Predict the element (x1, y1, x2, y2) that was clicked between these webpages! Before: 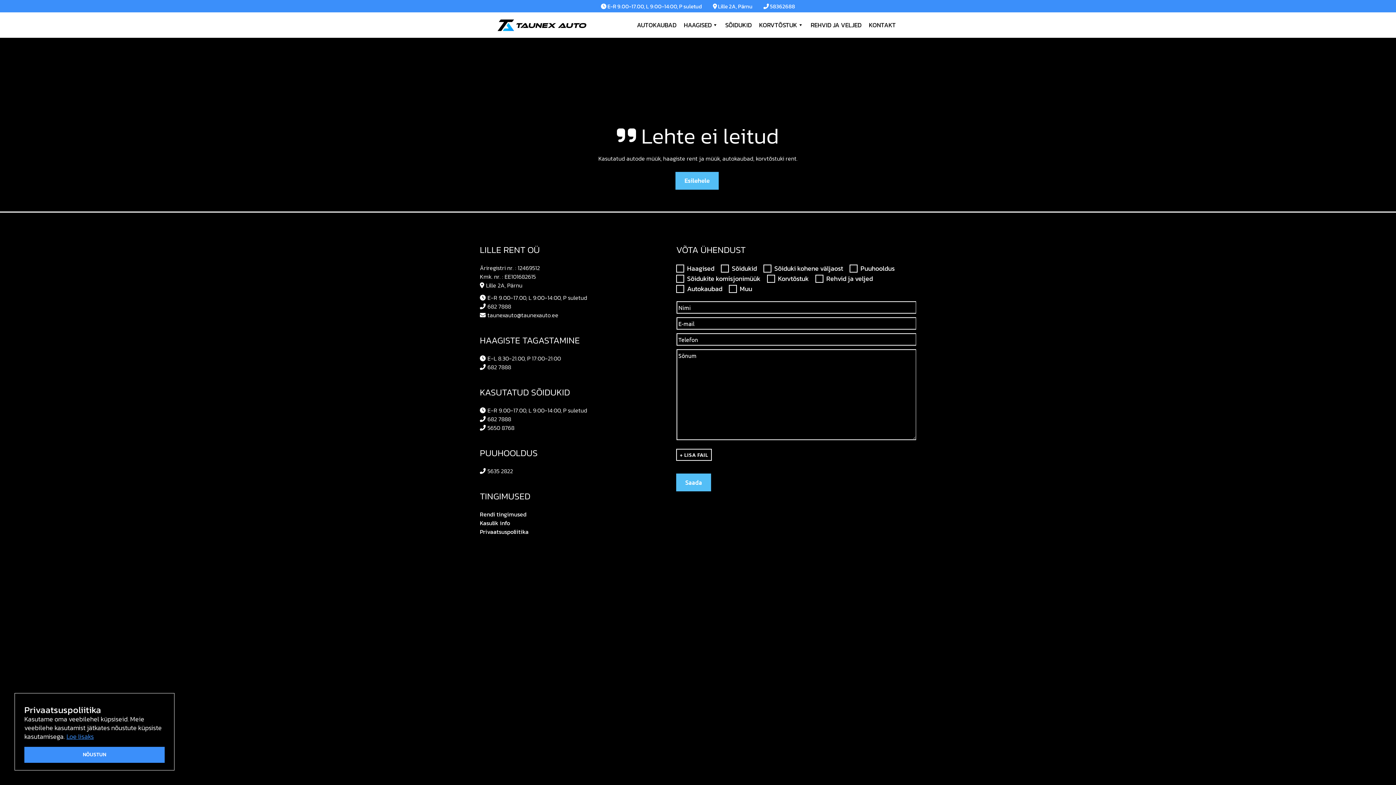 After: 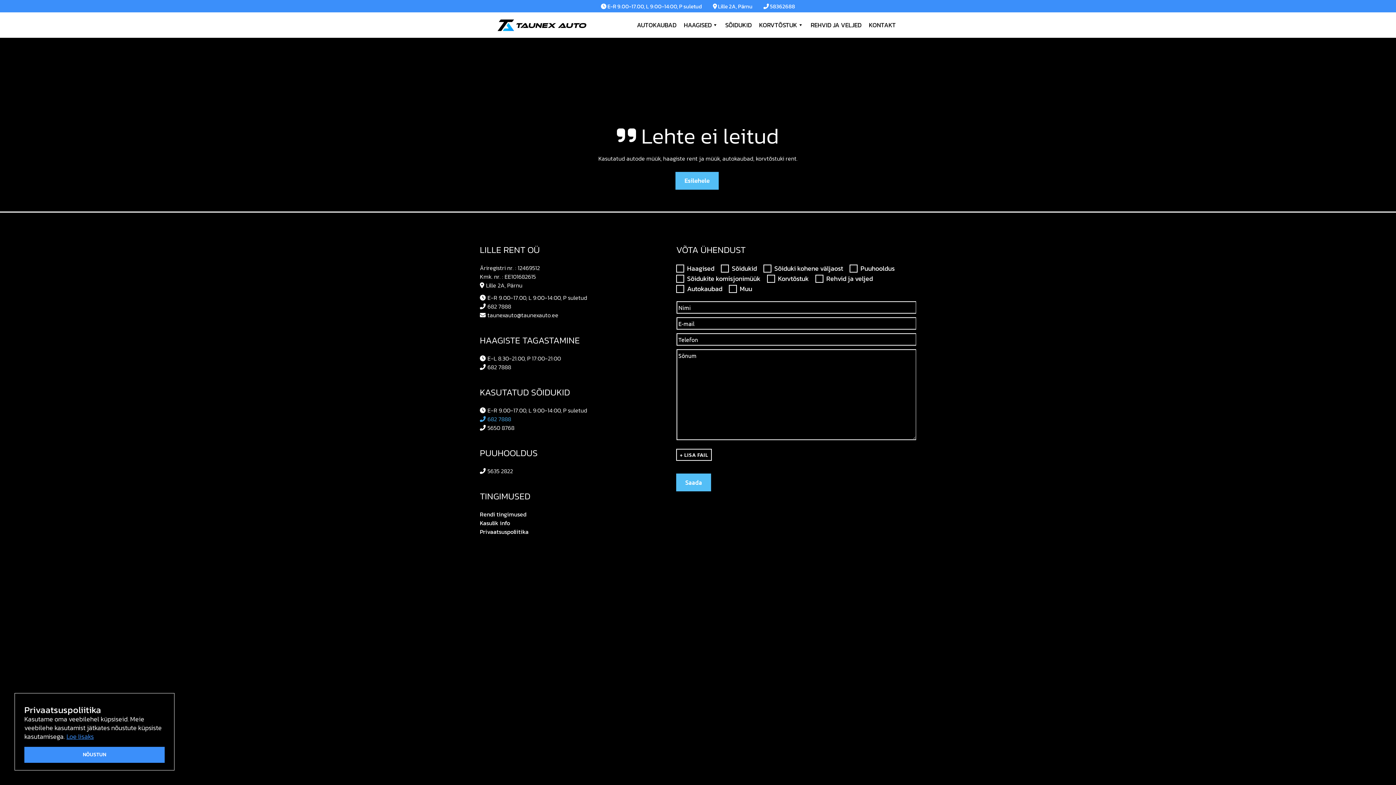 Action: label: 682 7888 bbox: (480, 414, 511, 423)